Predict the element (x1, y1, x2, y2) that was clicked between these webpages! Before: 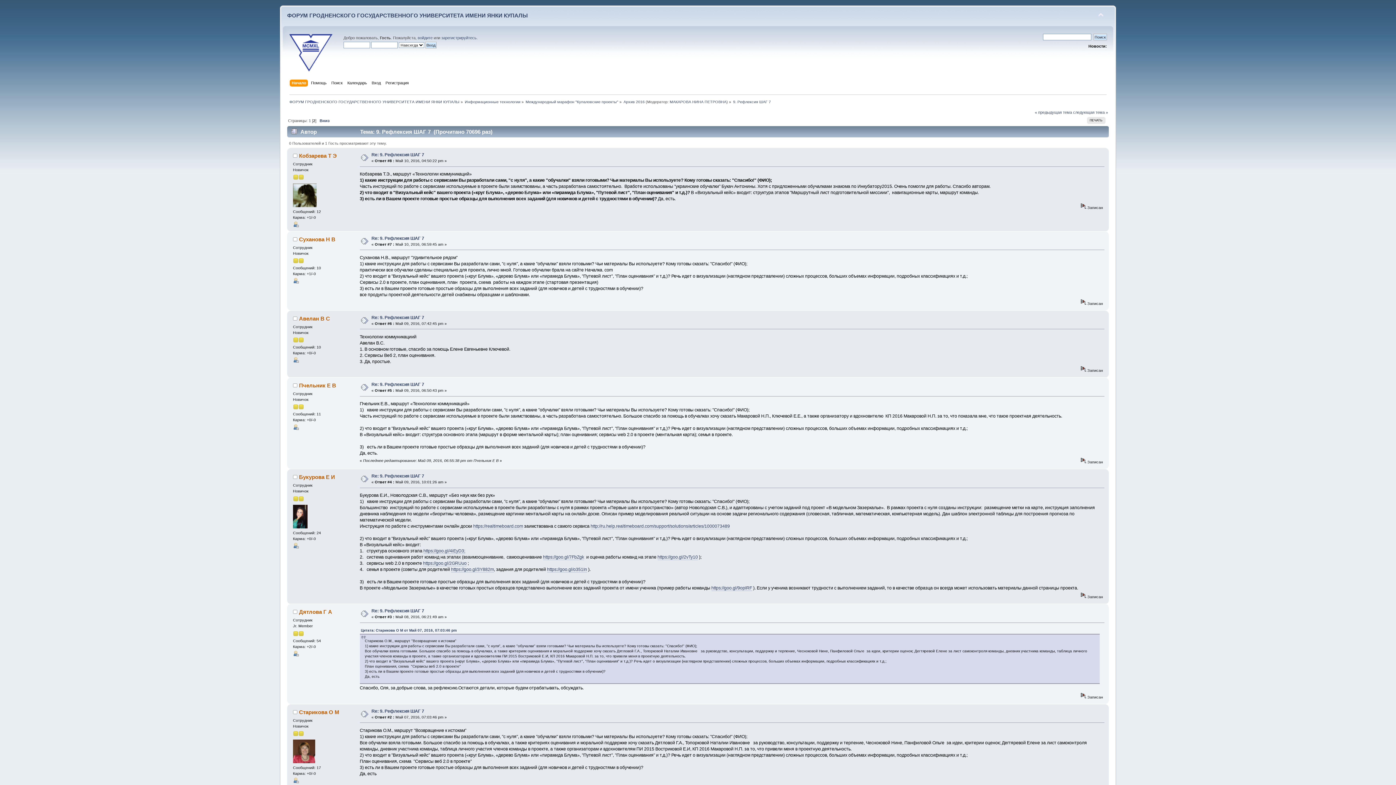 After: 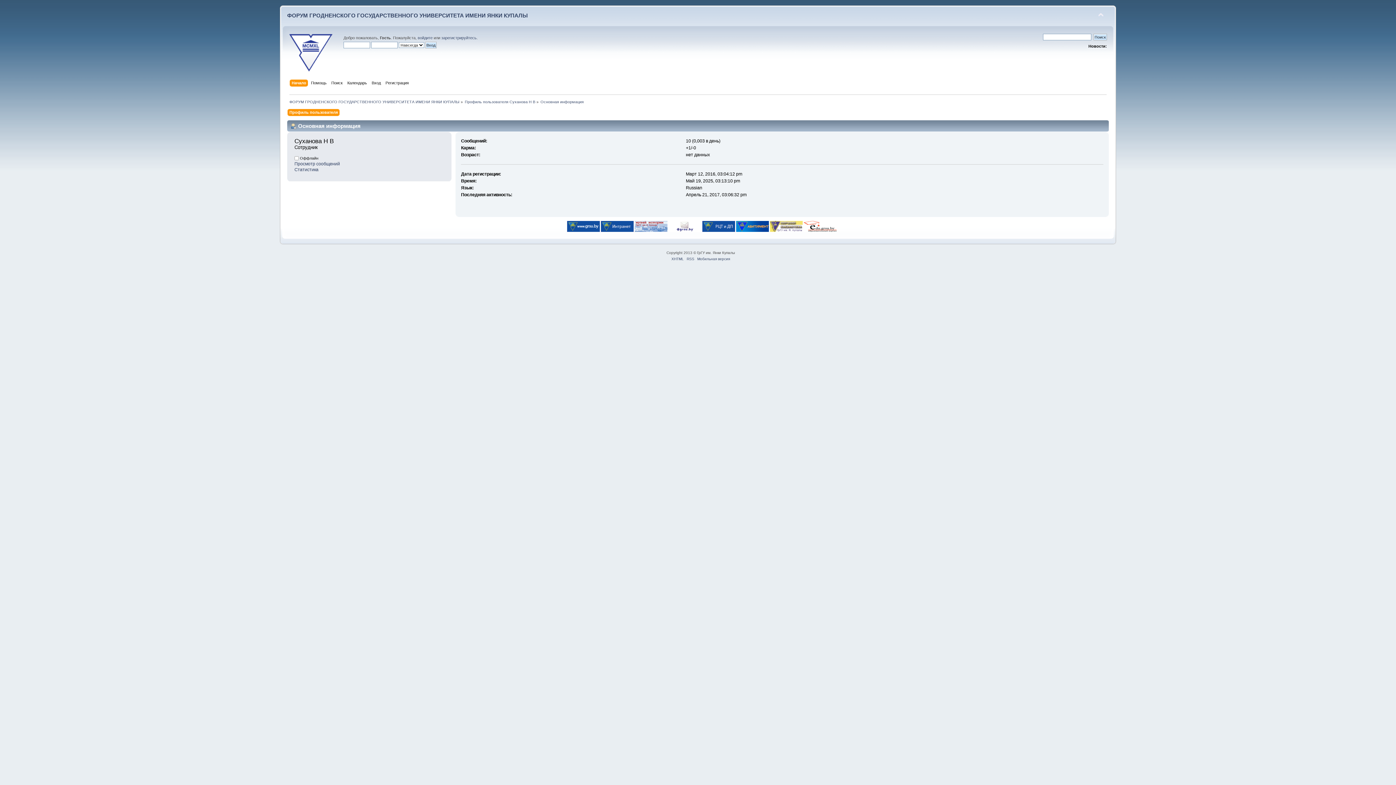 Action: bbox: (293, 280, 298, 284)